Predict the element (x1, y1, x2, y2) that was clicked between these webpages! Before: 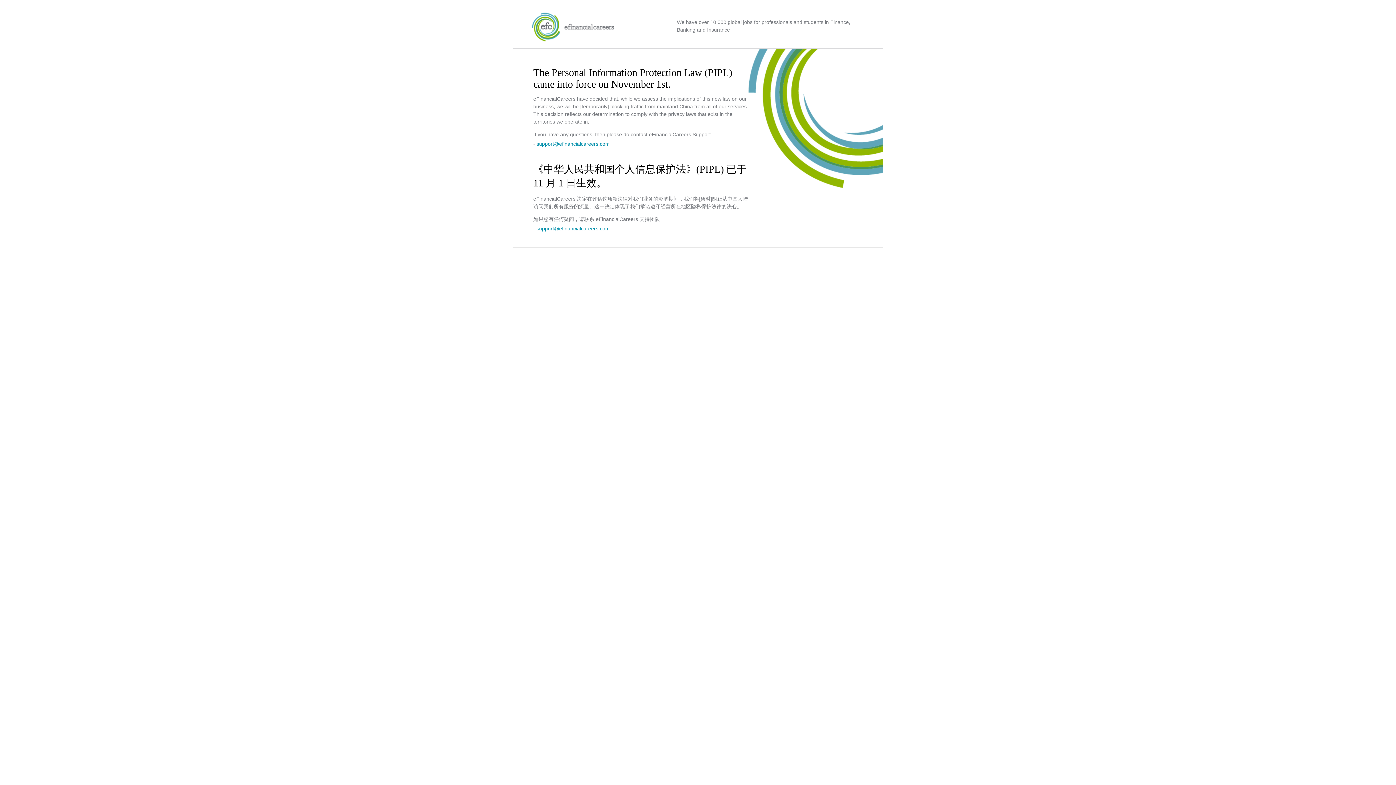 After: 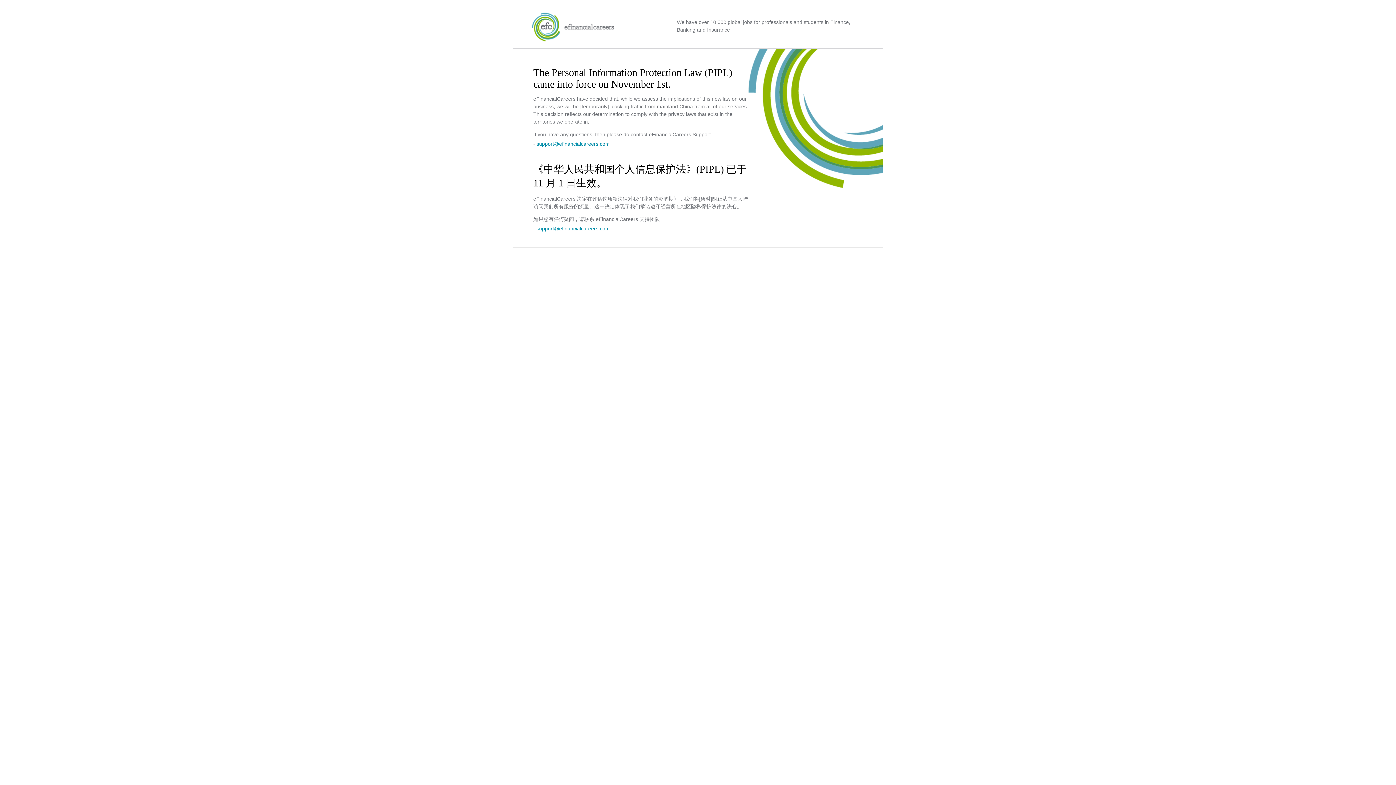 Action: label: support@efinancialcareers.com bbox: (536, 225, 609, 231)